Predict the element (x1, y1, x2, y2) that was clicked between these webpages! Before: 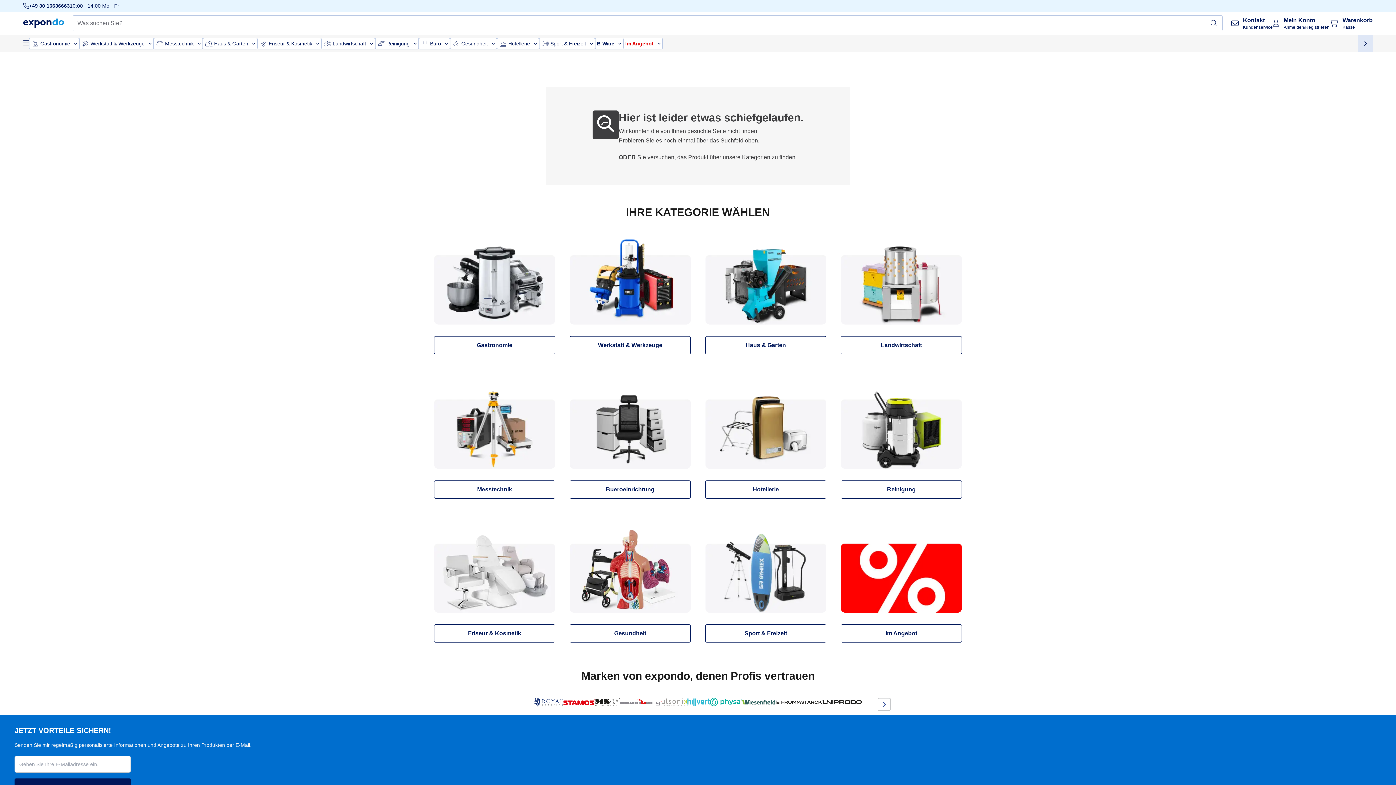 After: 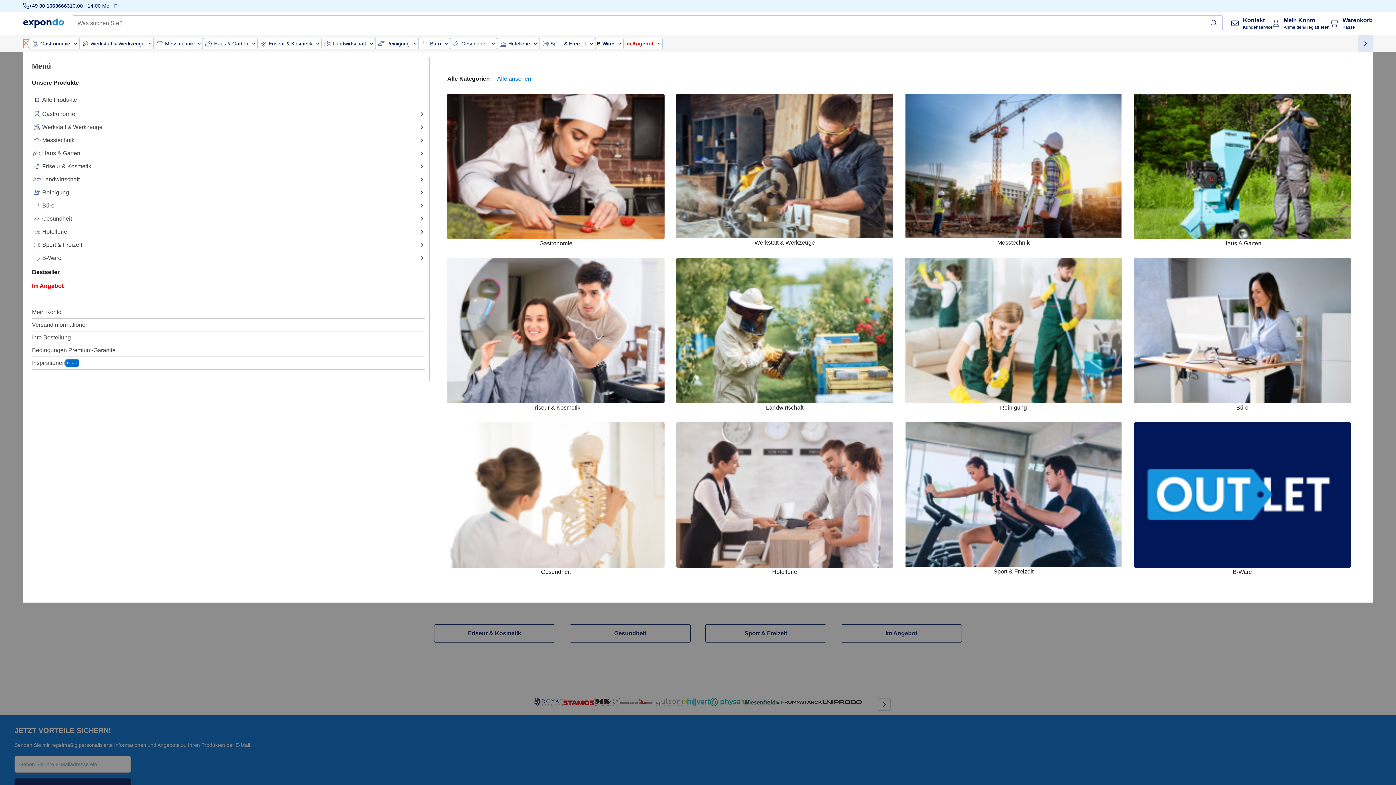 Action: bbox: (23, 39, 29, 48)